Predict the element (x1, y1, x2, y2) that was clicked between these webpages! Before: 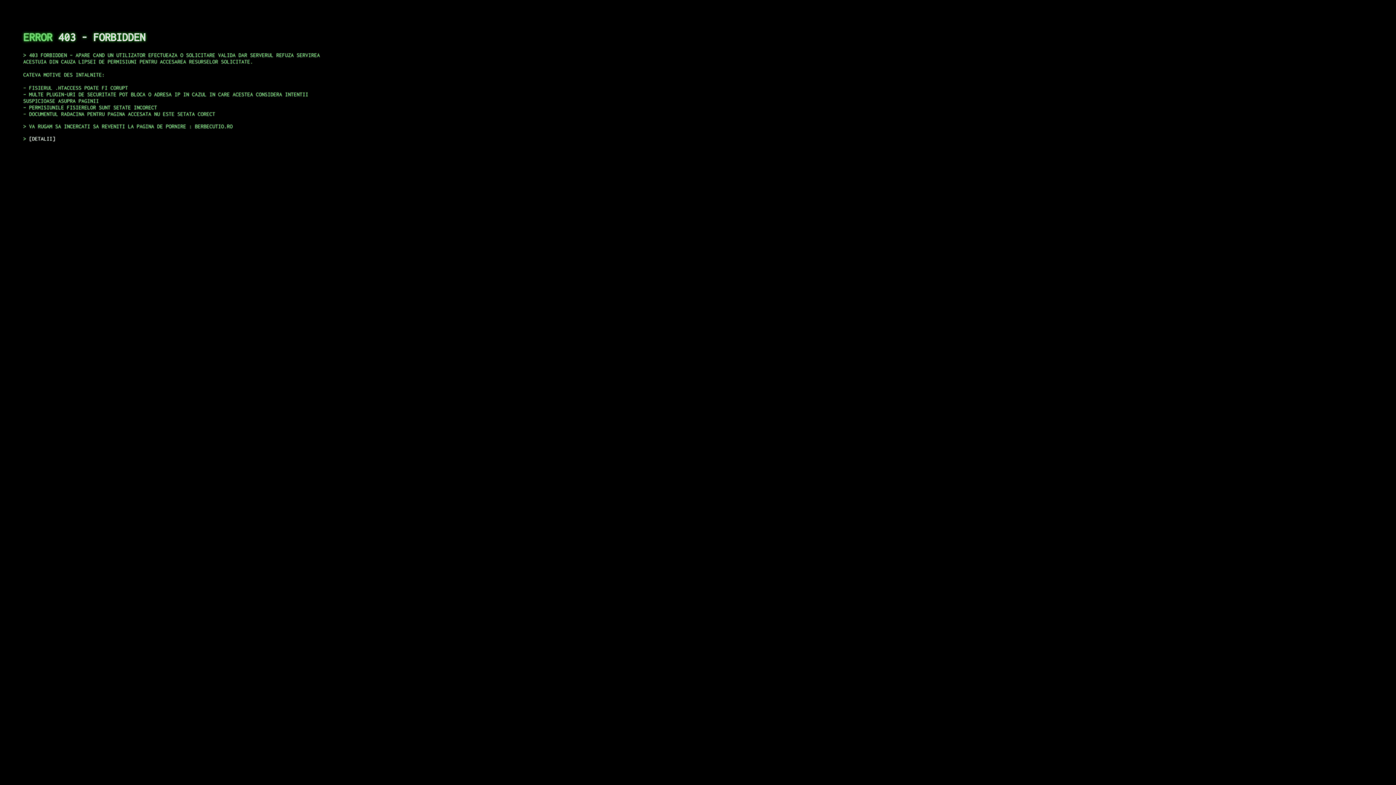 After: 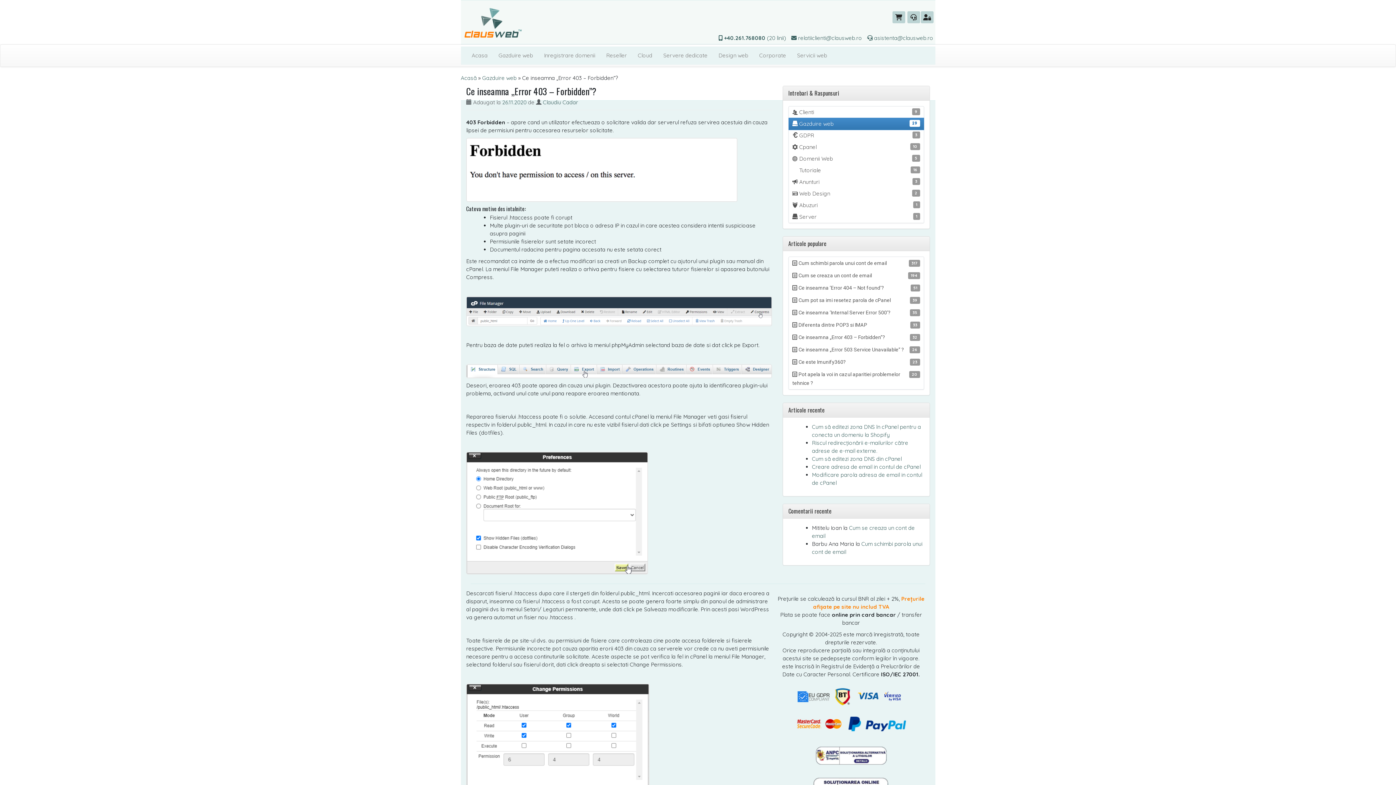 Action: label: DETALII bbox: (29, 135, 55, 141)